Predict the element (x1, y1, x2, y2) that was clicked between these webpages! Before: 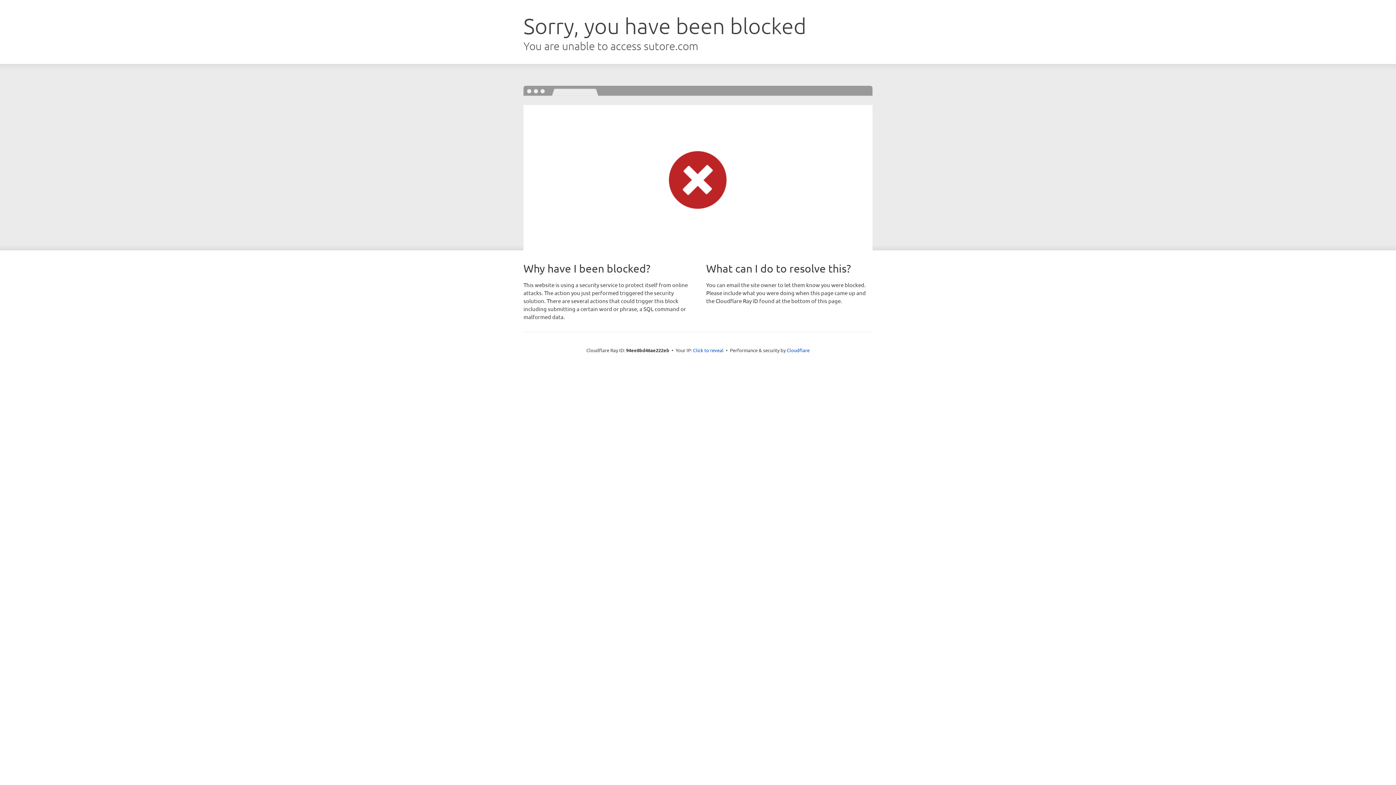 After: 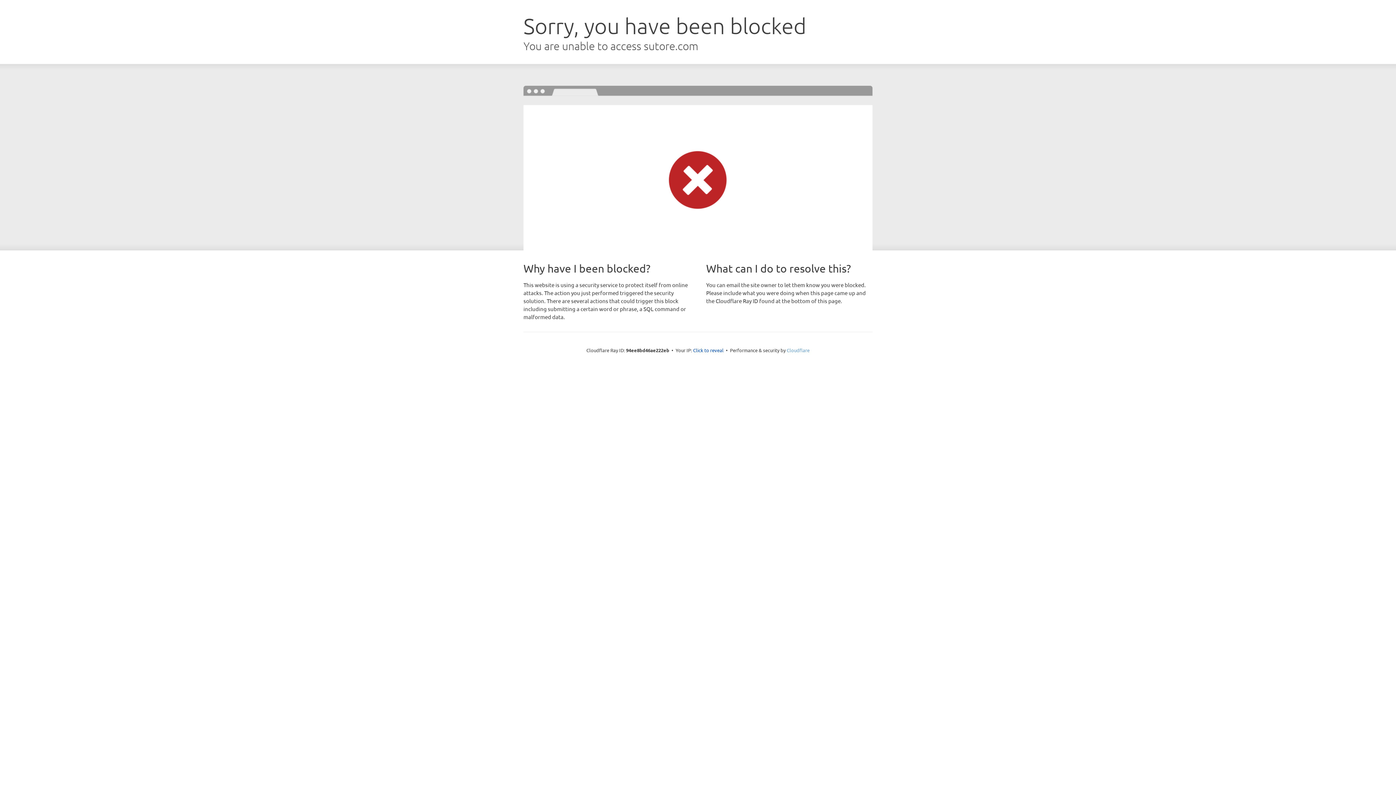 Action: bbox: (786, 347, 809, 353) label: Cloudflare